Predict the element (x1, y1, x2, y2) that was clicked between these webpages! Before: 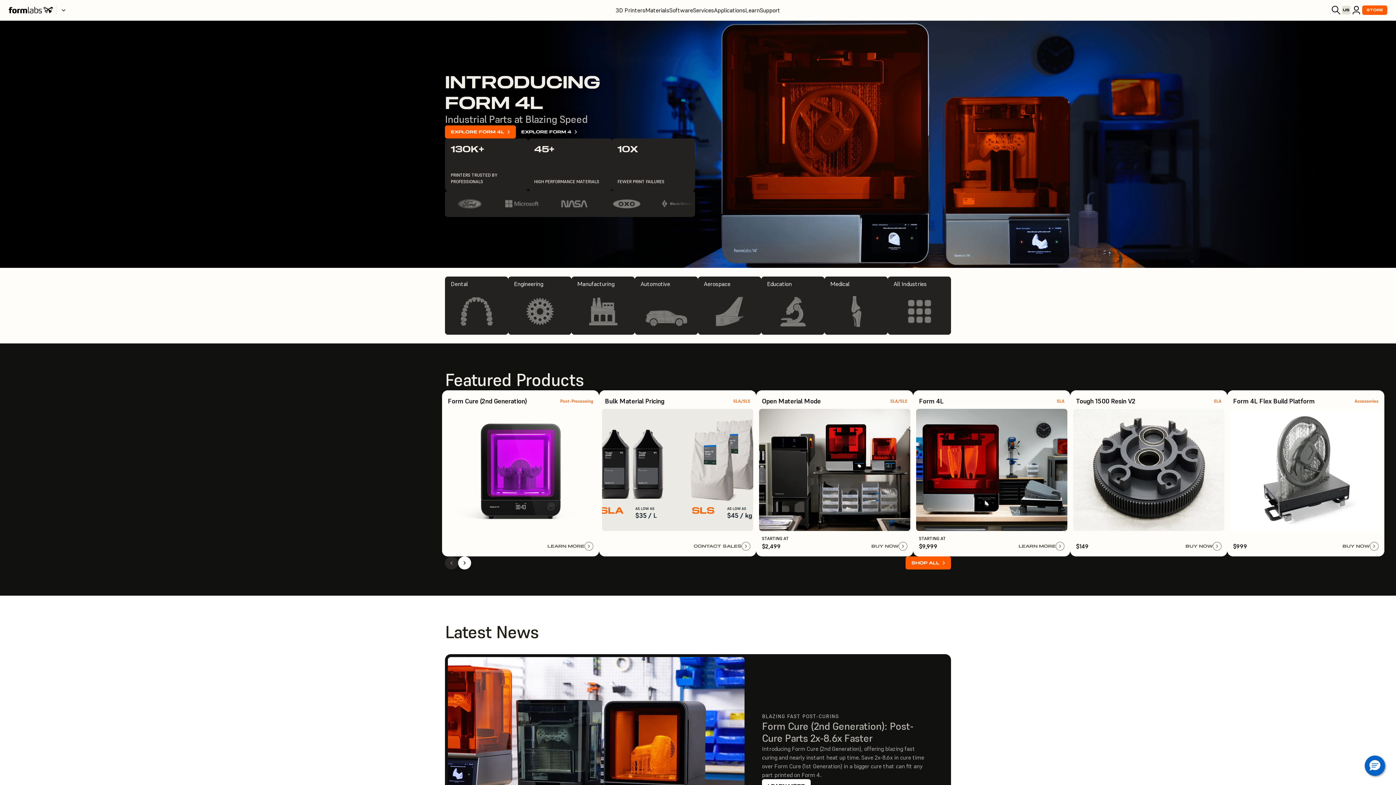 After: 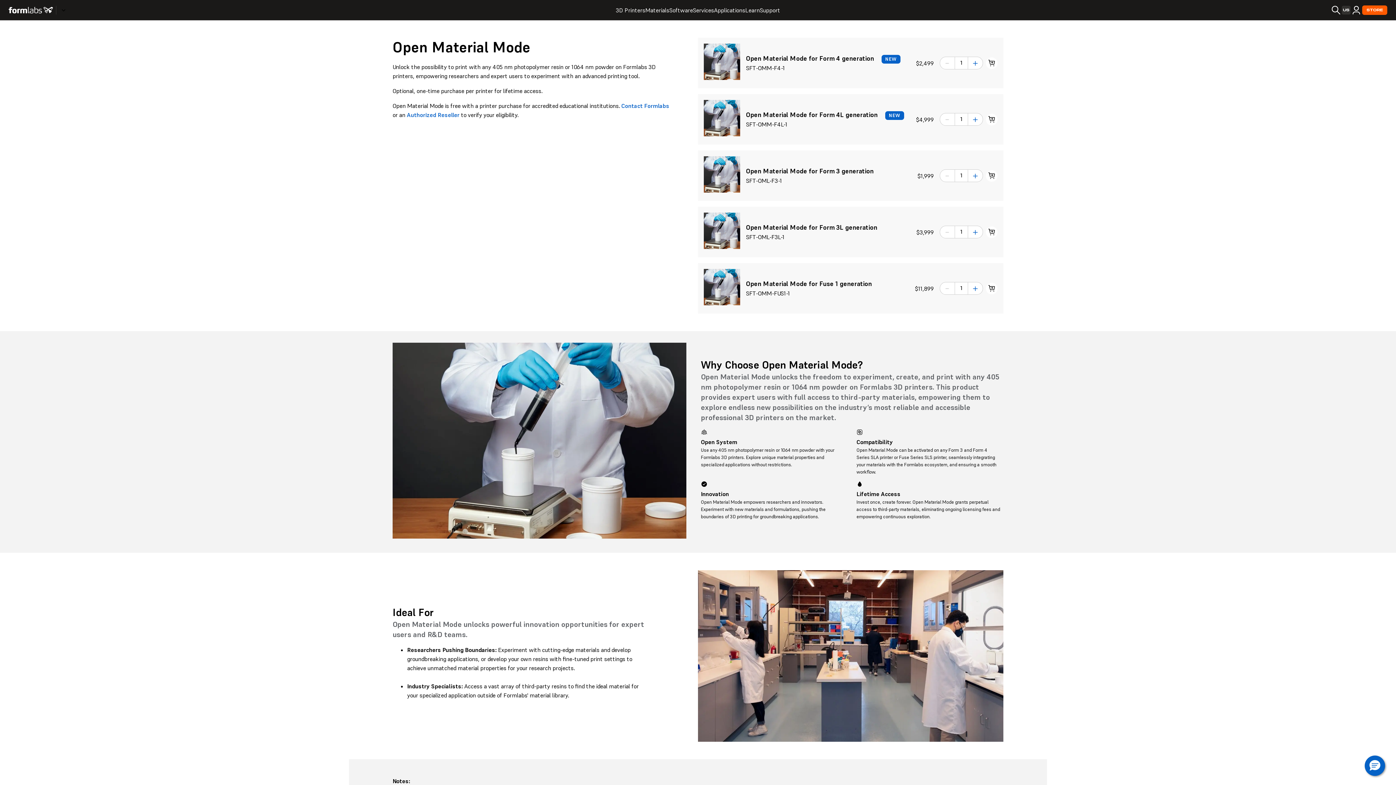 Action: bbox: (756, 390, 913, 556) label: Open Material Mode

SLA/SLS
BUY NOW
STARTING AT
$2,499